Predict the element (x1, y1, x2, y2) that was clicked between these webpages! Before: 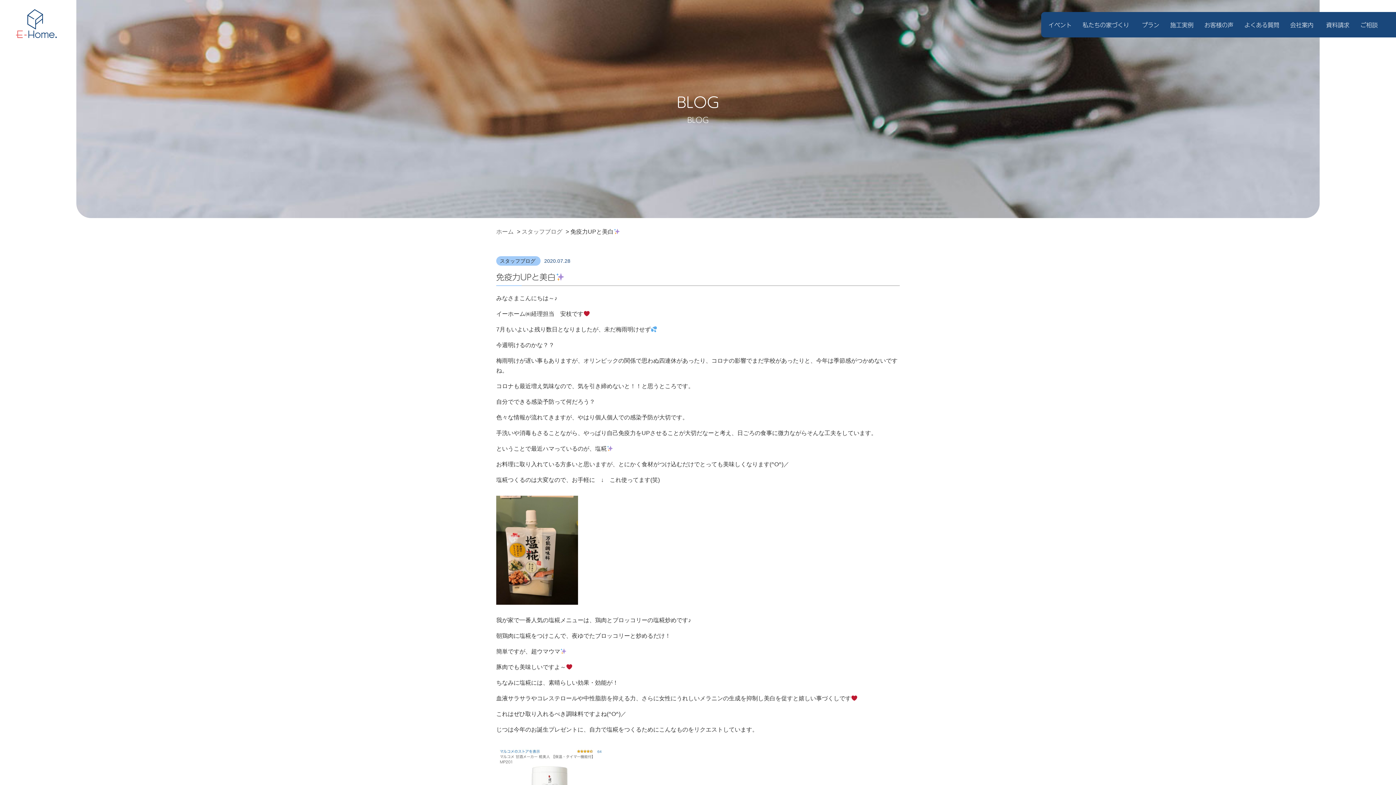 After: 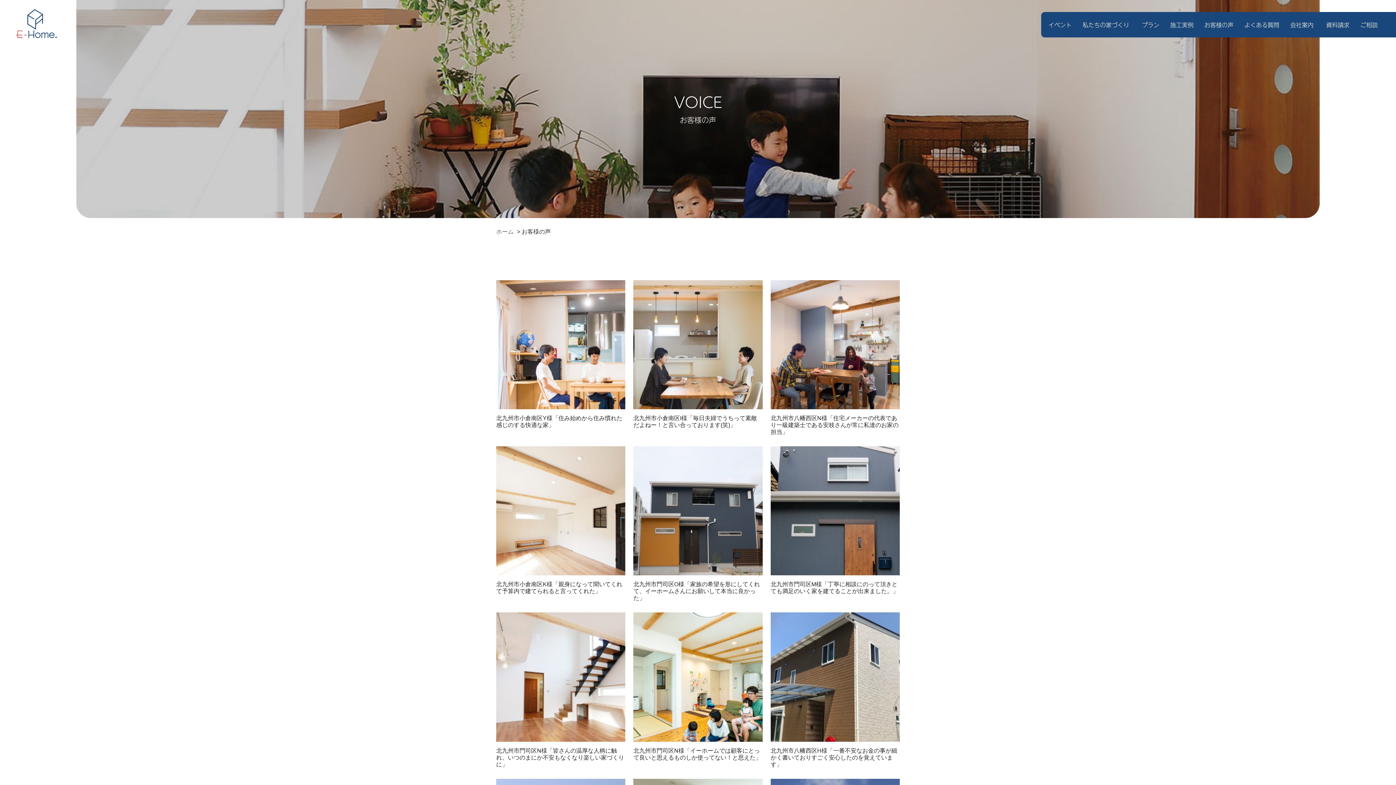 Action: label: お客様の声 bbox: (1204, 20, 1233, 28)